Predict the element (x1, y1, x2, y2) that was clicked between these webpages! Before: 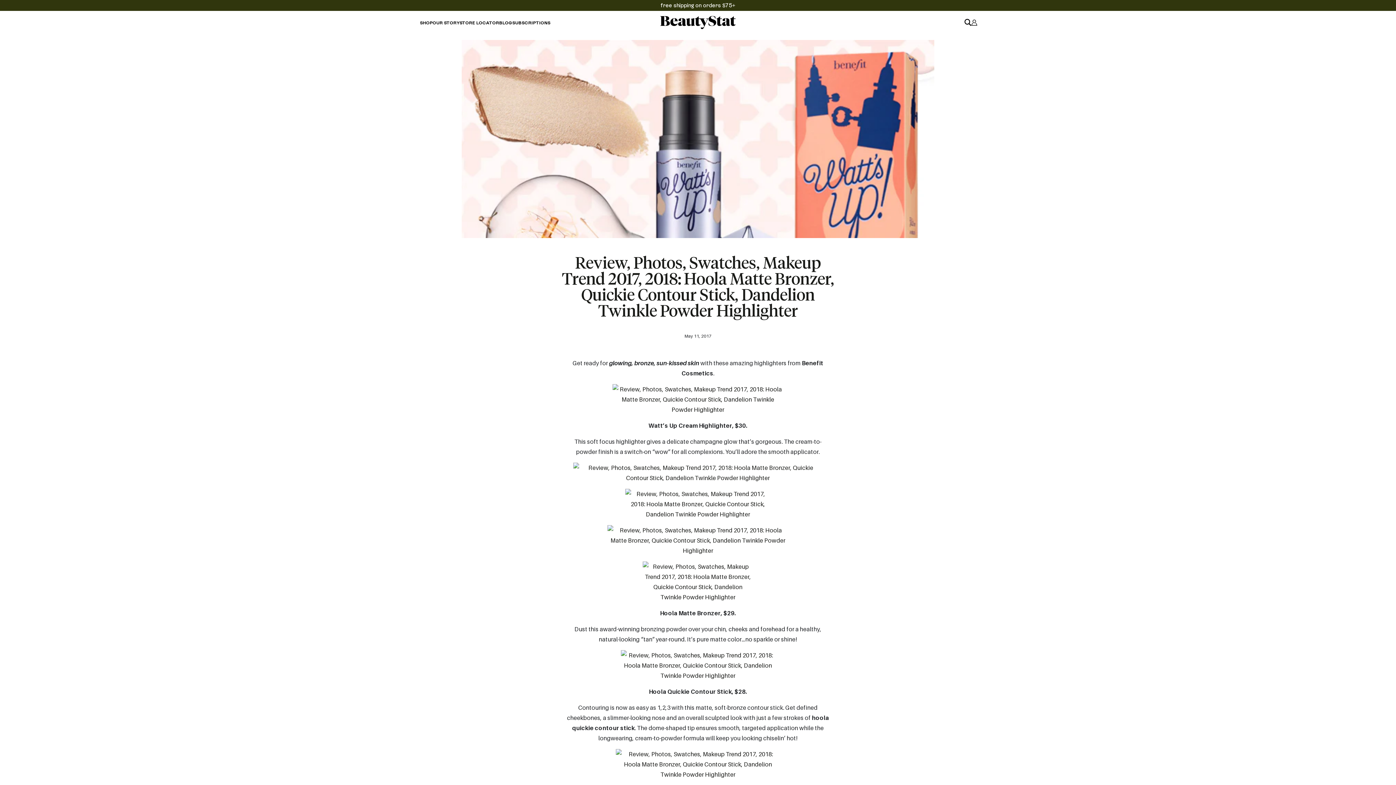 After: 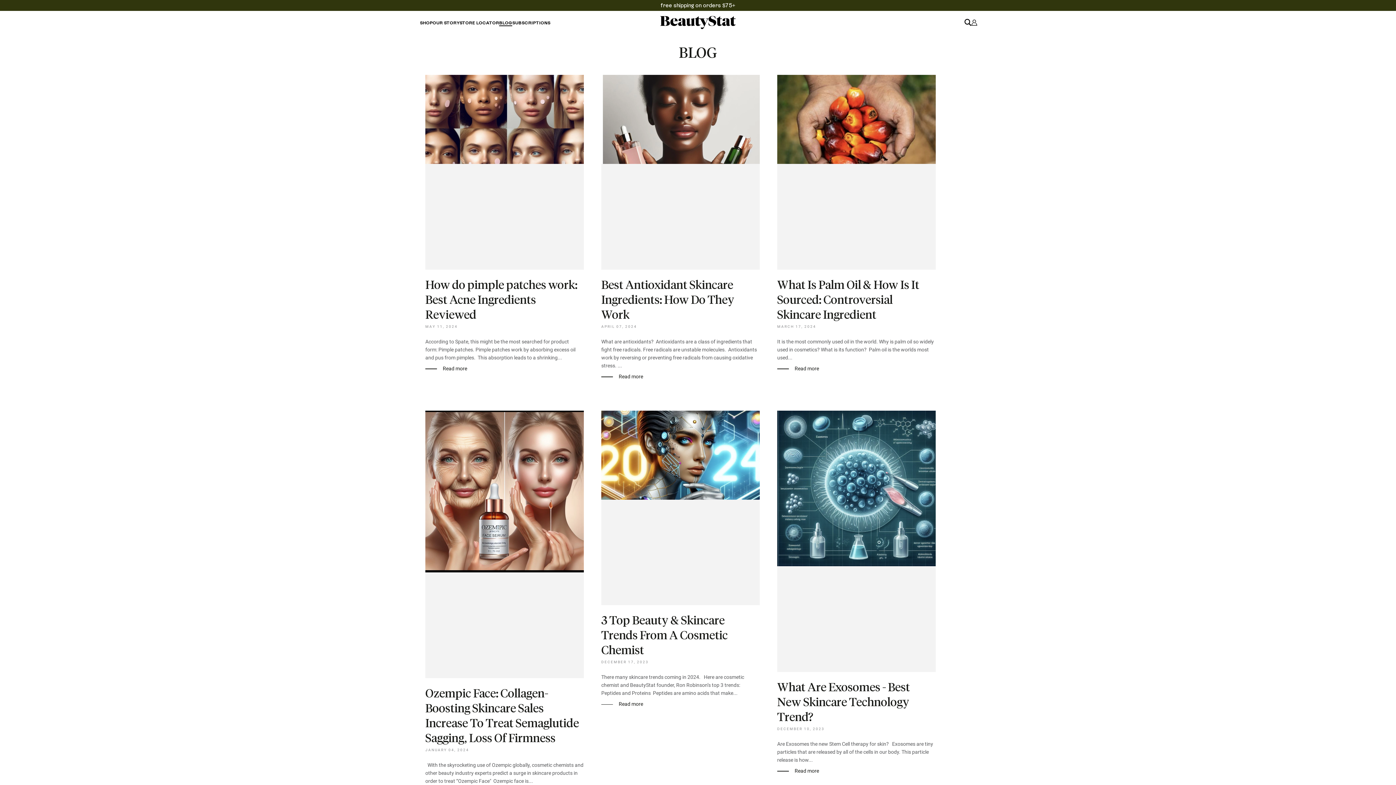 Action: bbox: (499, 19, 512, 26) label: BLOG